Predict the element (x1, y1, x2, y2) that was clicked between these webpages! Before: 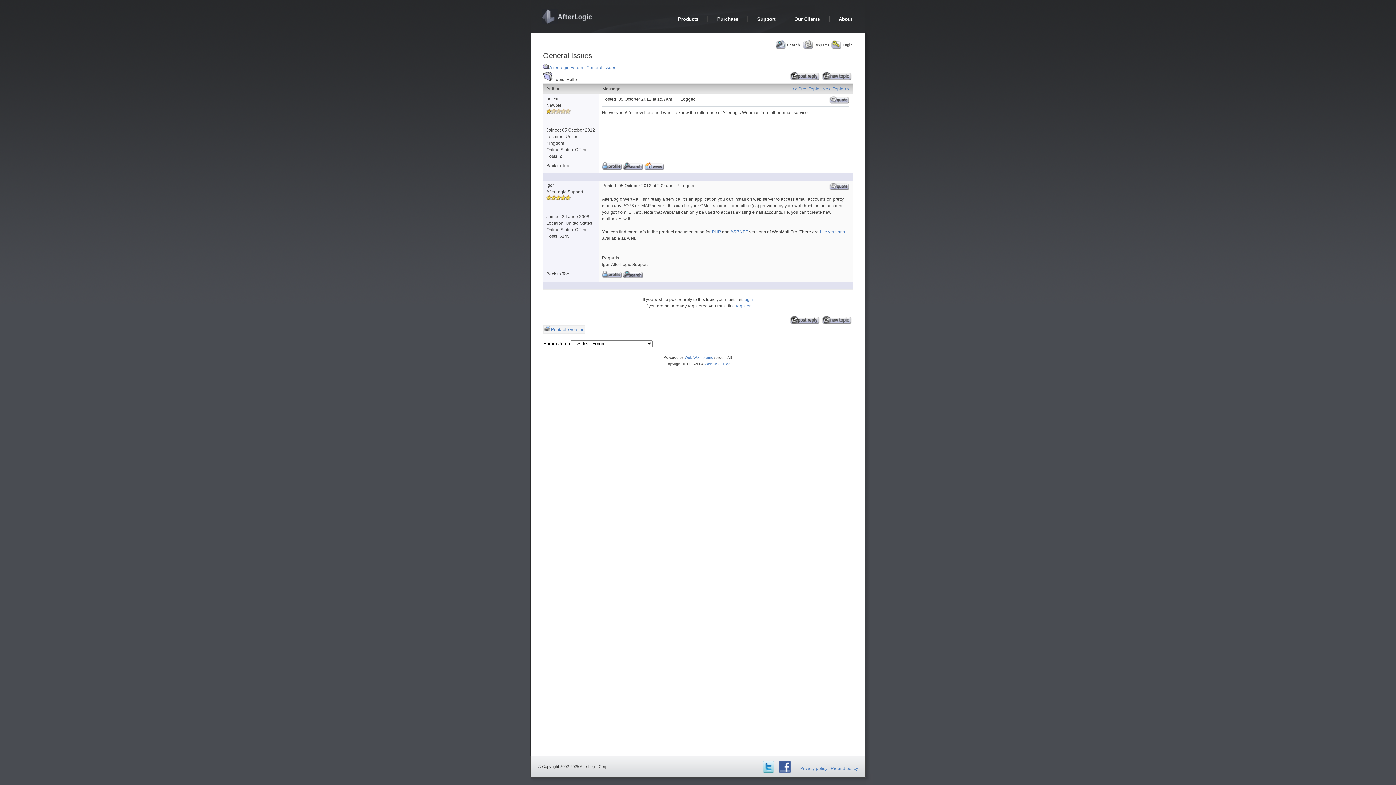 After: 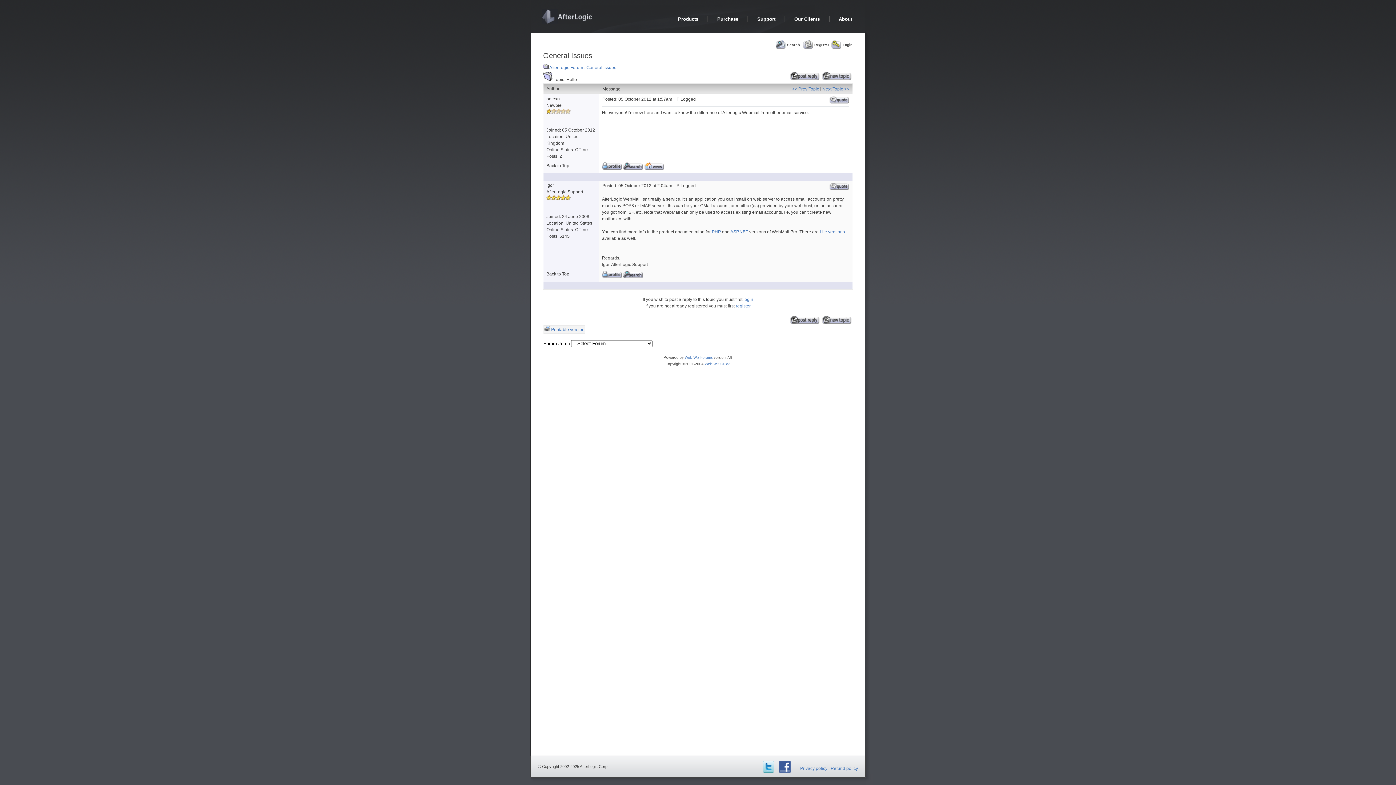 Action: bbox: (602, 166, 622, 171)